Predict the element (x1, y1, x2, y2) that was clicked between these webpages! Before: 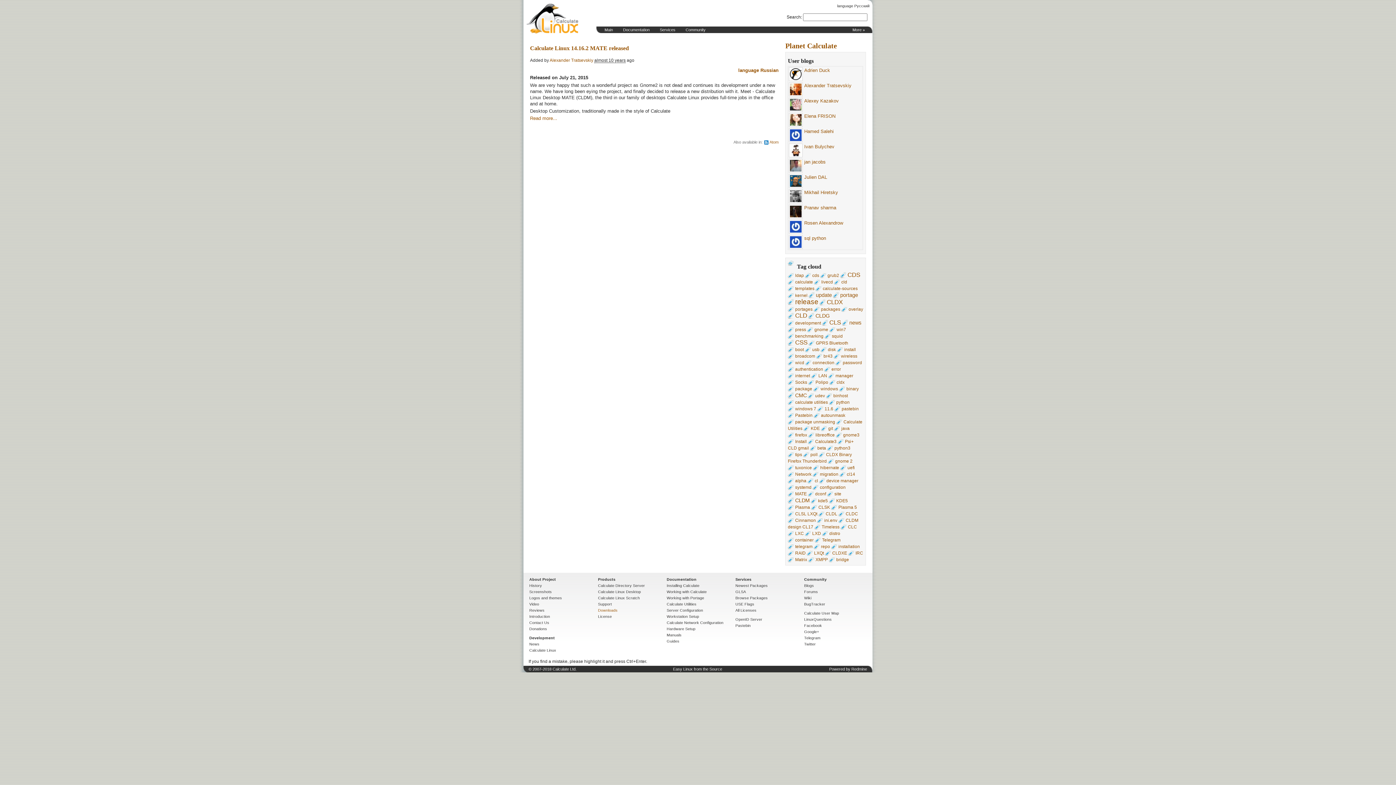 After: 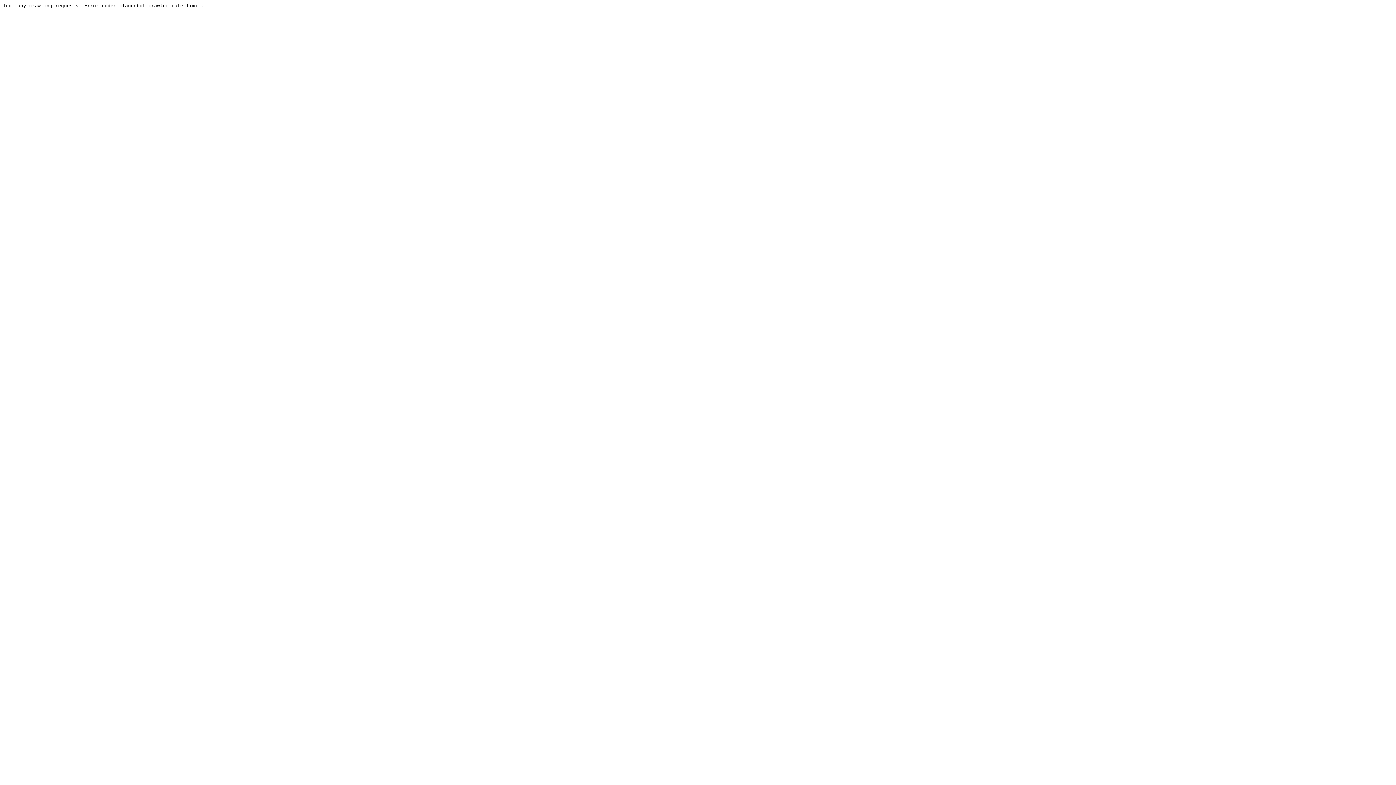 Action: label: Planet Calculate bbox: (785, 41, 837, 49)